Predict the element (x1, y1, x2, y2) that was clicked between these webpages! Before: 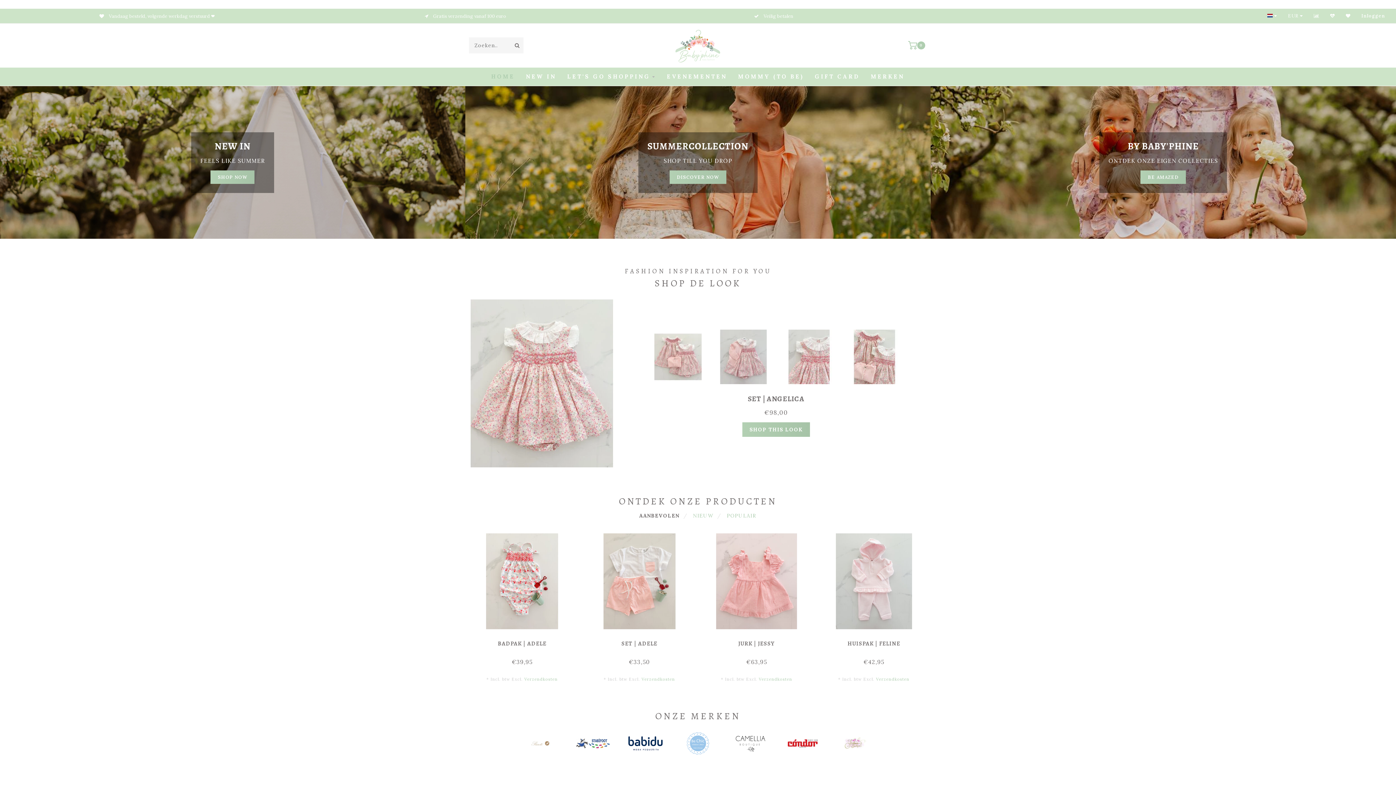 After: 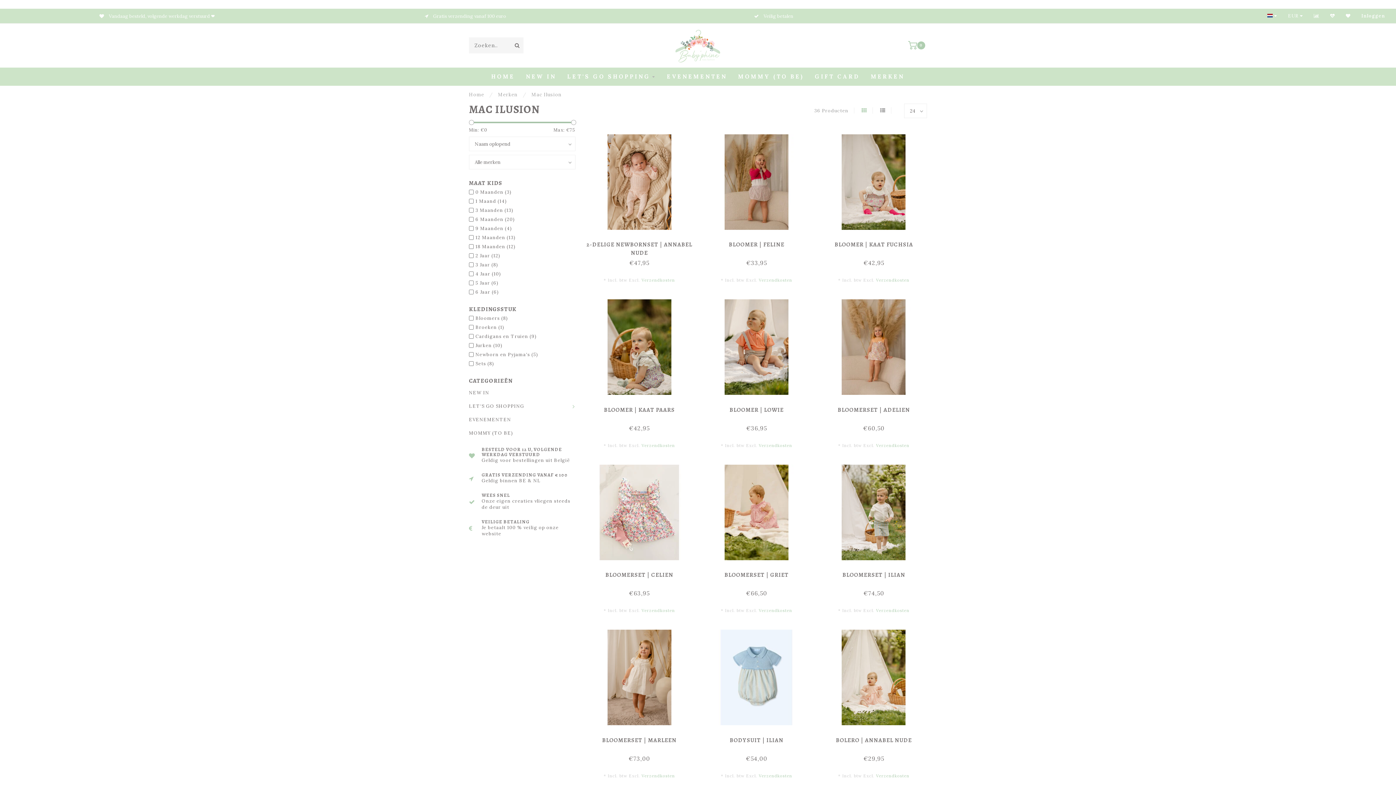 Action: bbox: (786, 732, 820, 754)